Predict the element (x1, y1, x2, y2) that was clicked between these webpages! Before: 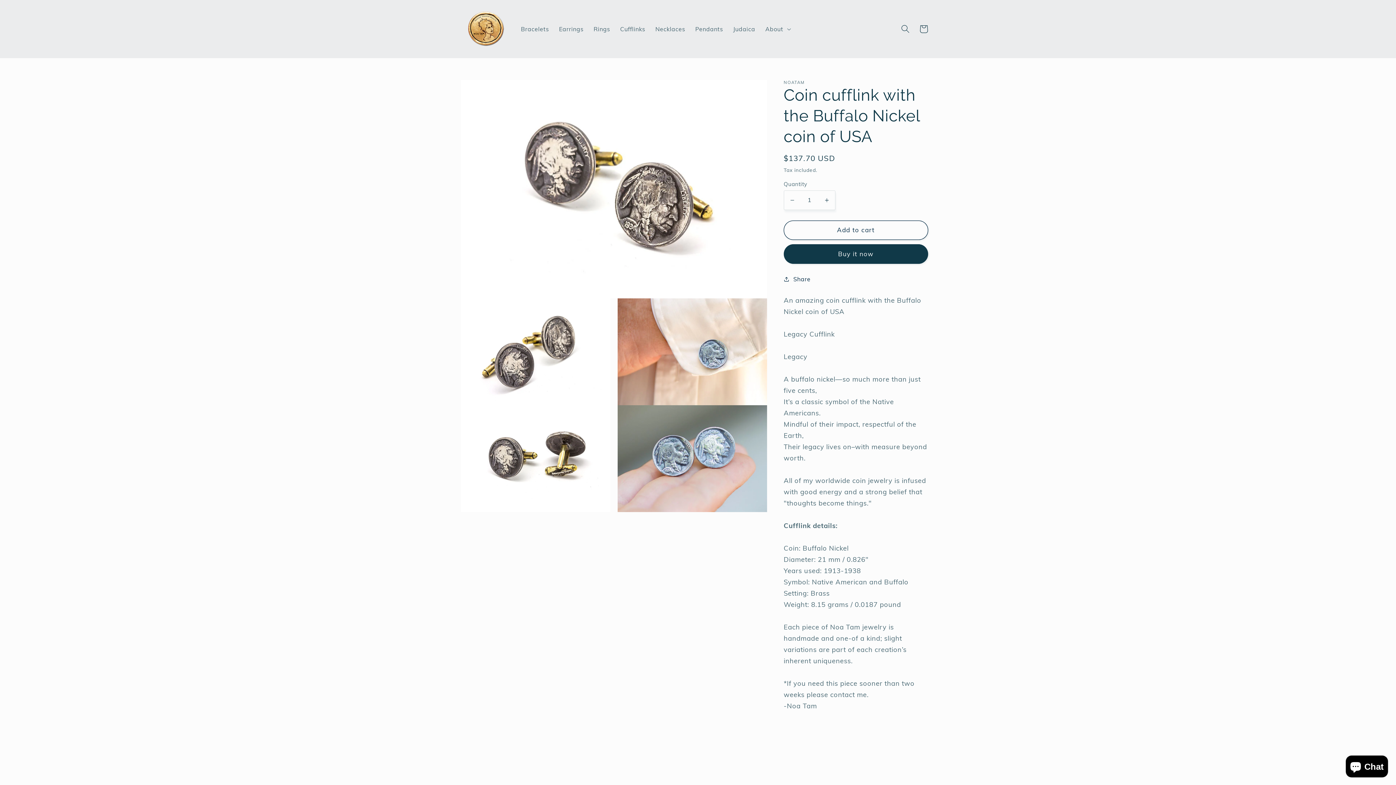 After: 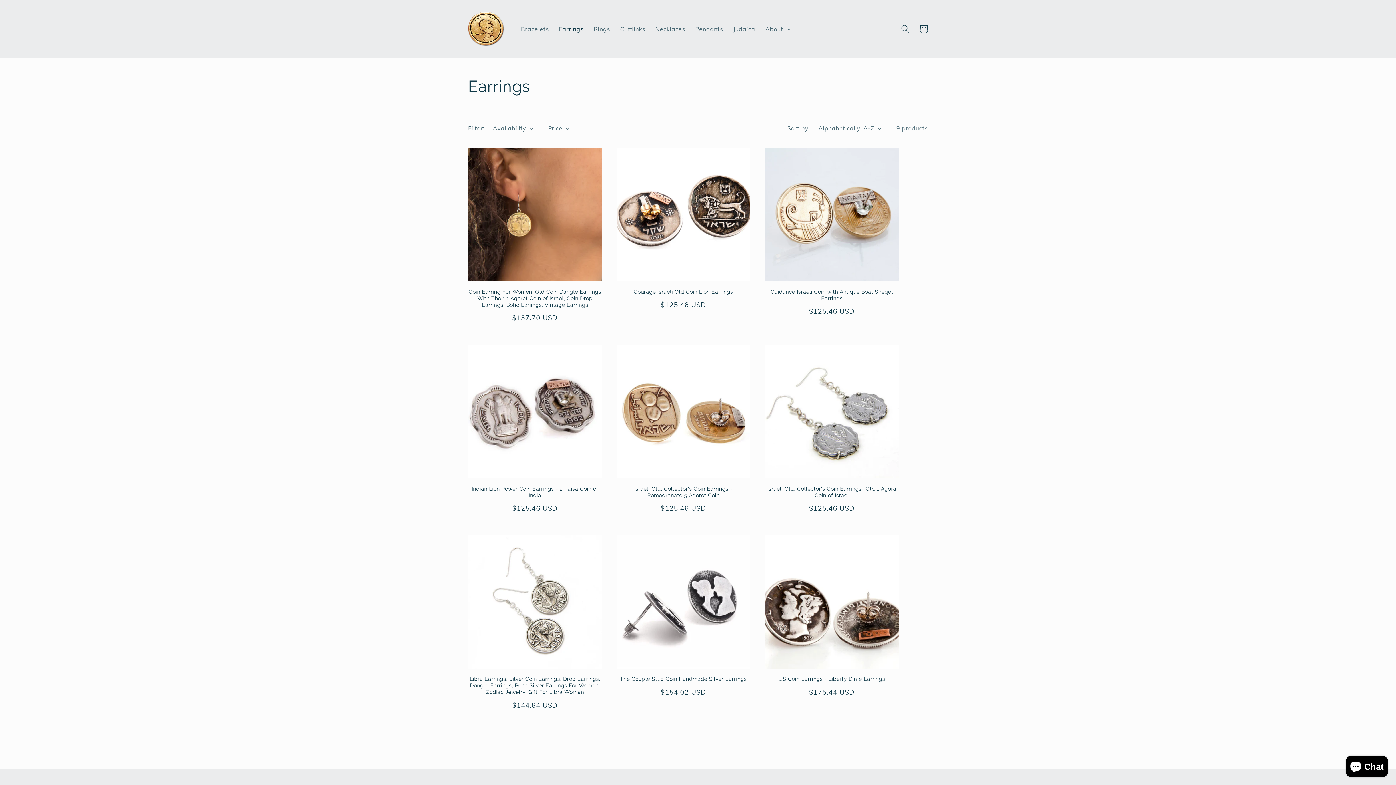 Action: label: Earrings bbox: (554, 20, 588, 37)